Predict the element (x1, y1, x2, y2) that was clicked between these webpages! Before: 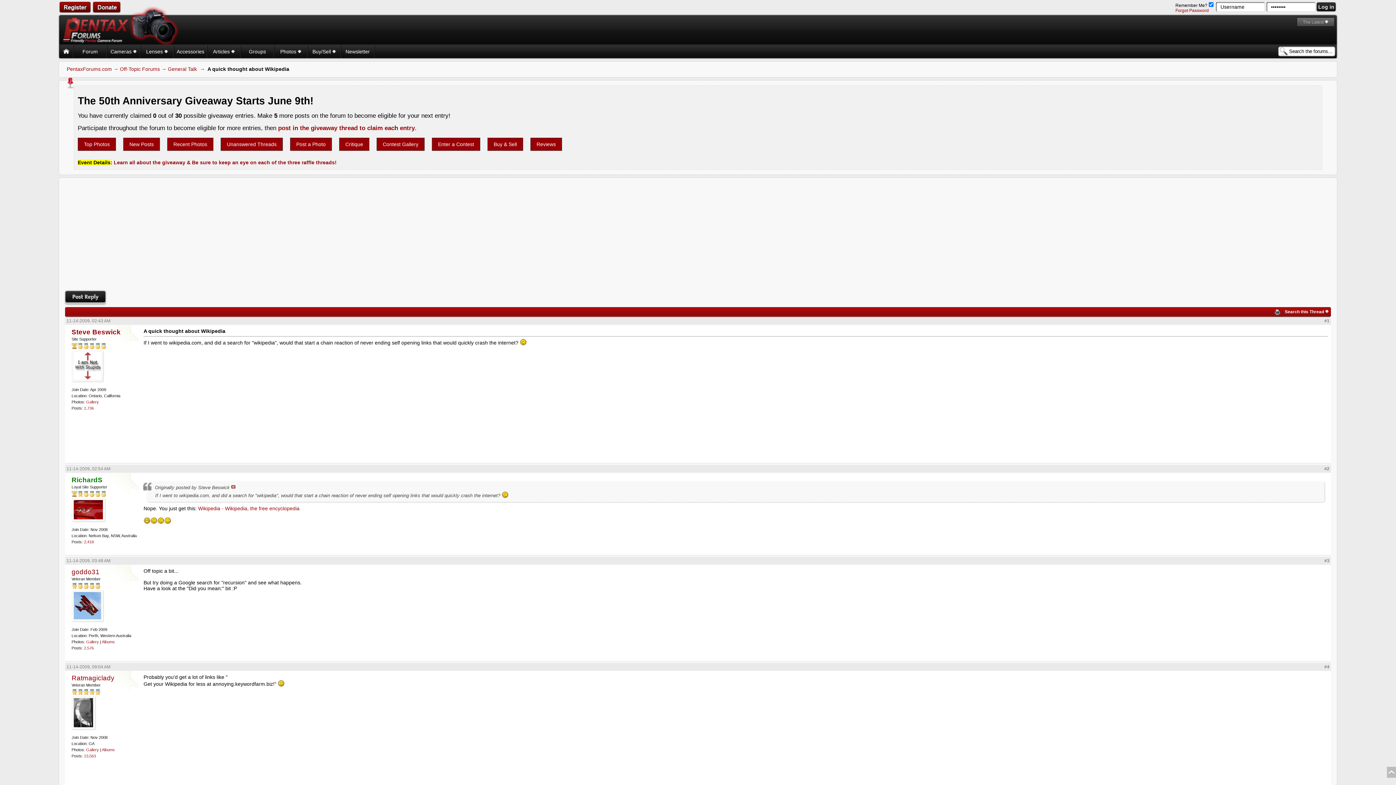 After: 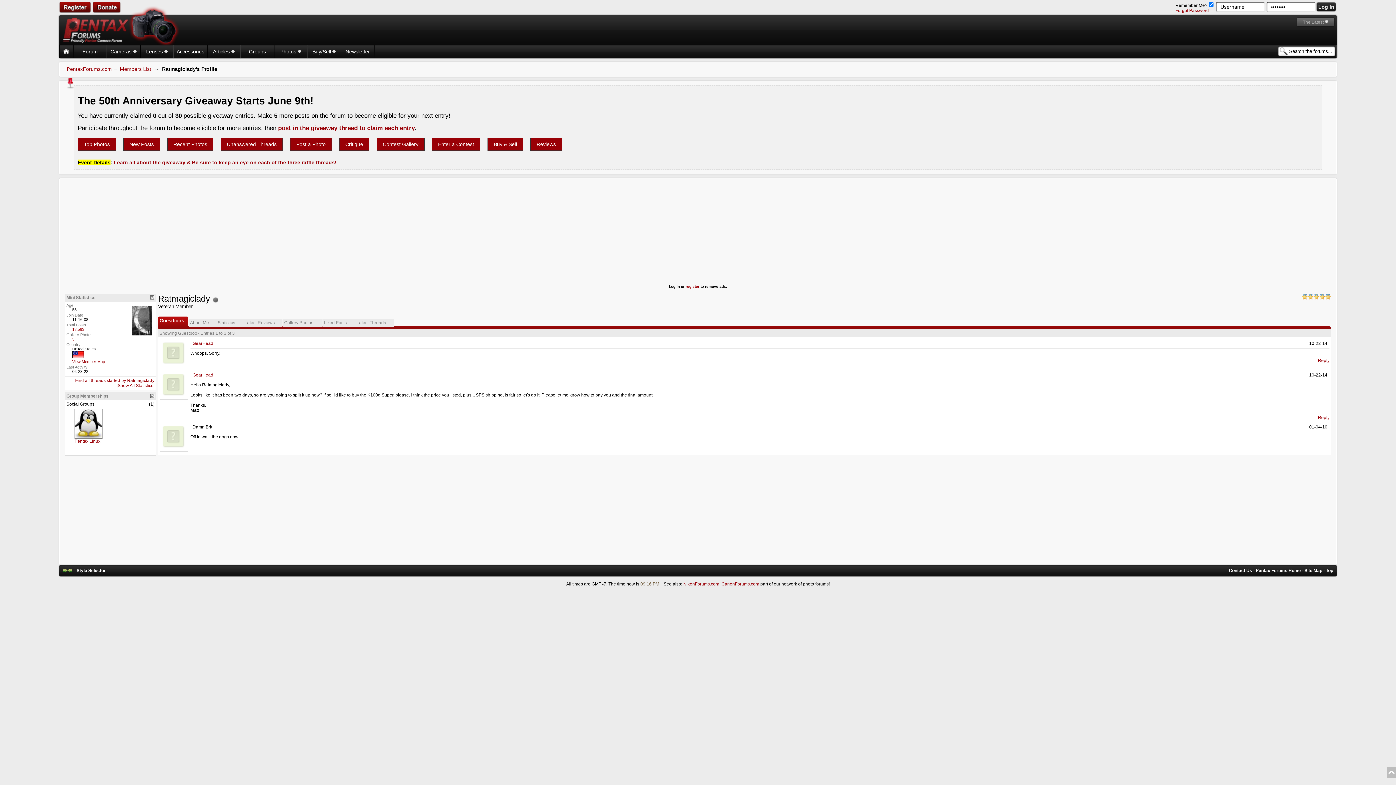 Action: bbox: (71, 725, 95, 730)